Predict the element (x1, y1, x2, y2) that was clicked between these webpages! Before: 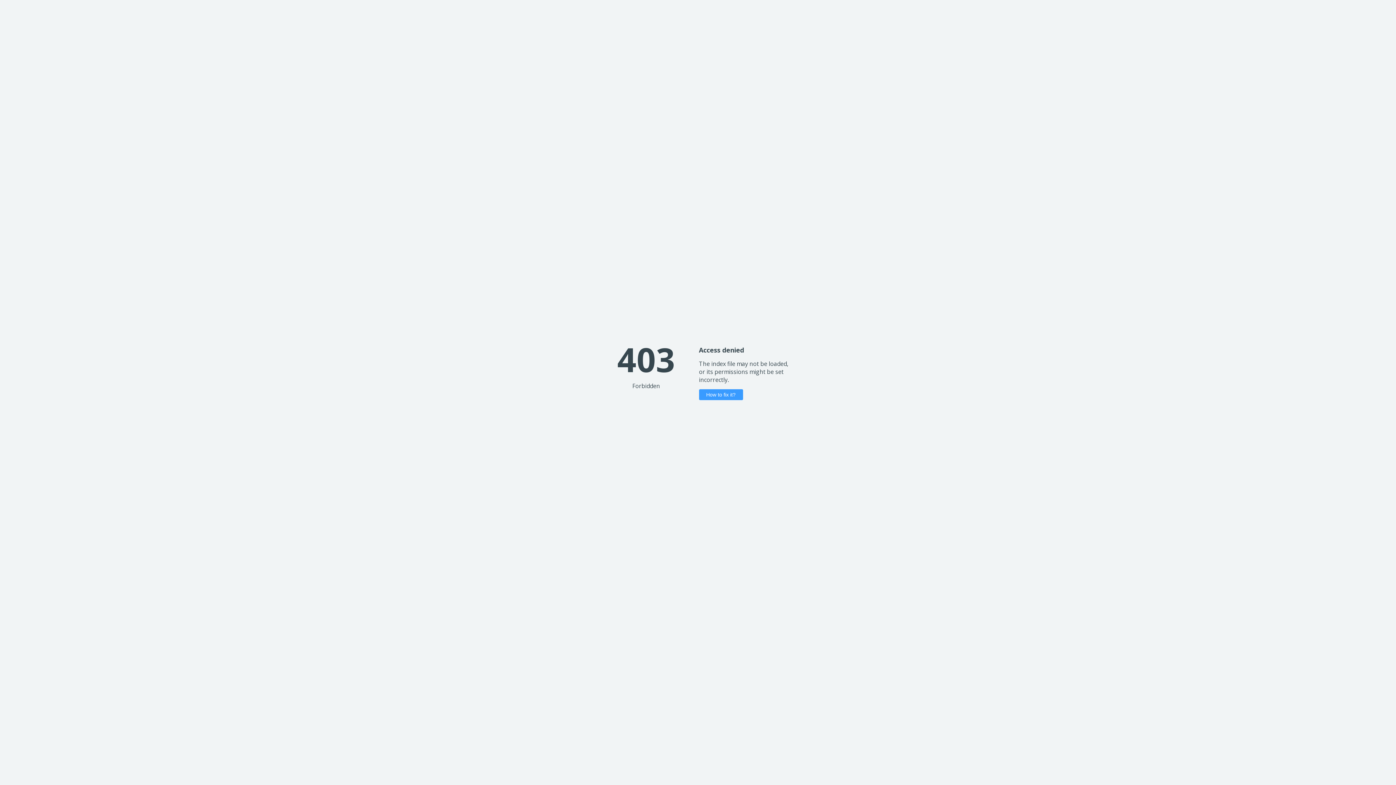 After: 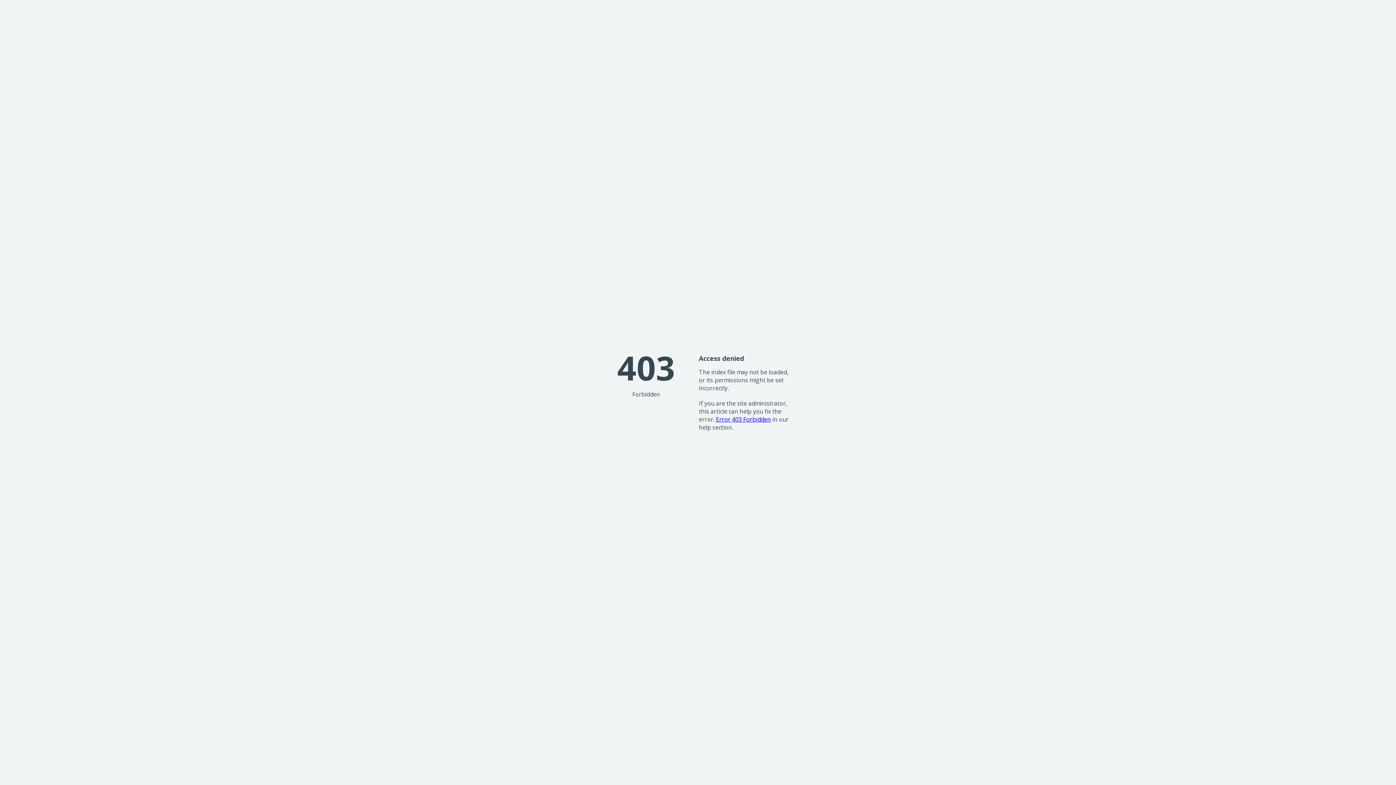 Action: bbox: (699, 389, 743, 400) label: How to fix it?